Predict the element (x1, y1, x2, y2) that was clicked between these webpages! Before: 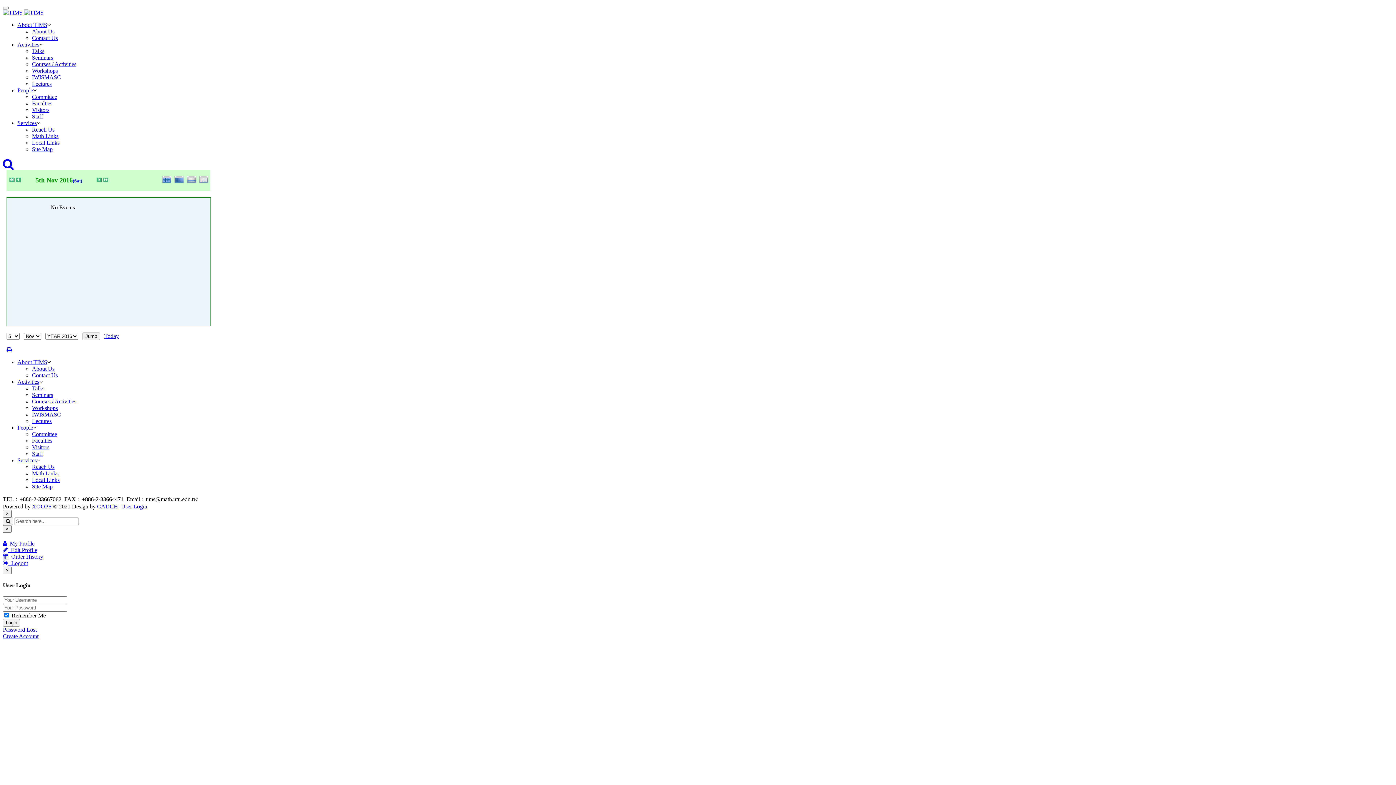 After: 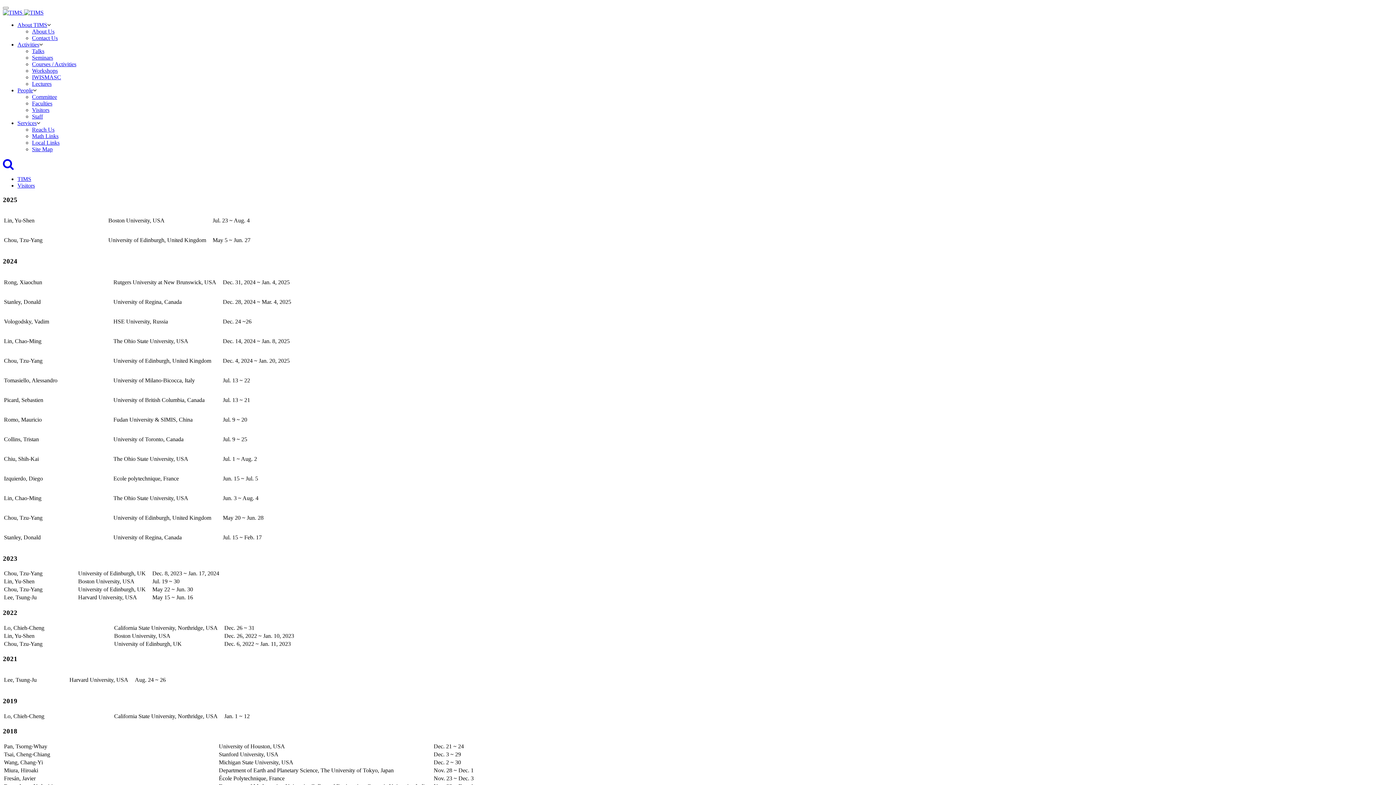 Action: bbox: (32, 106, 49, 113) label: Visitors